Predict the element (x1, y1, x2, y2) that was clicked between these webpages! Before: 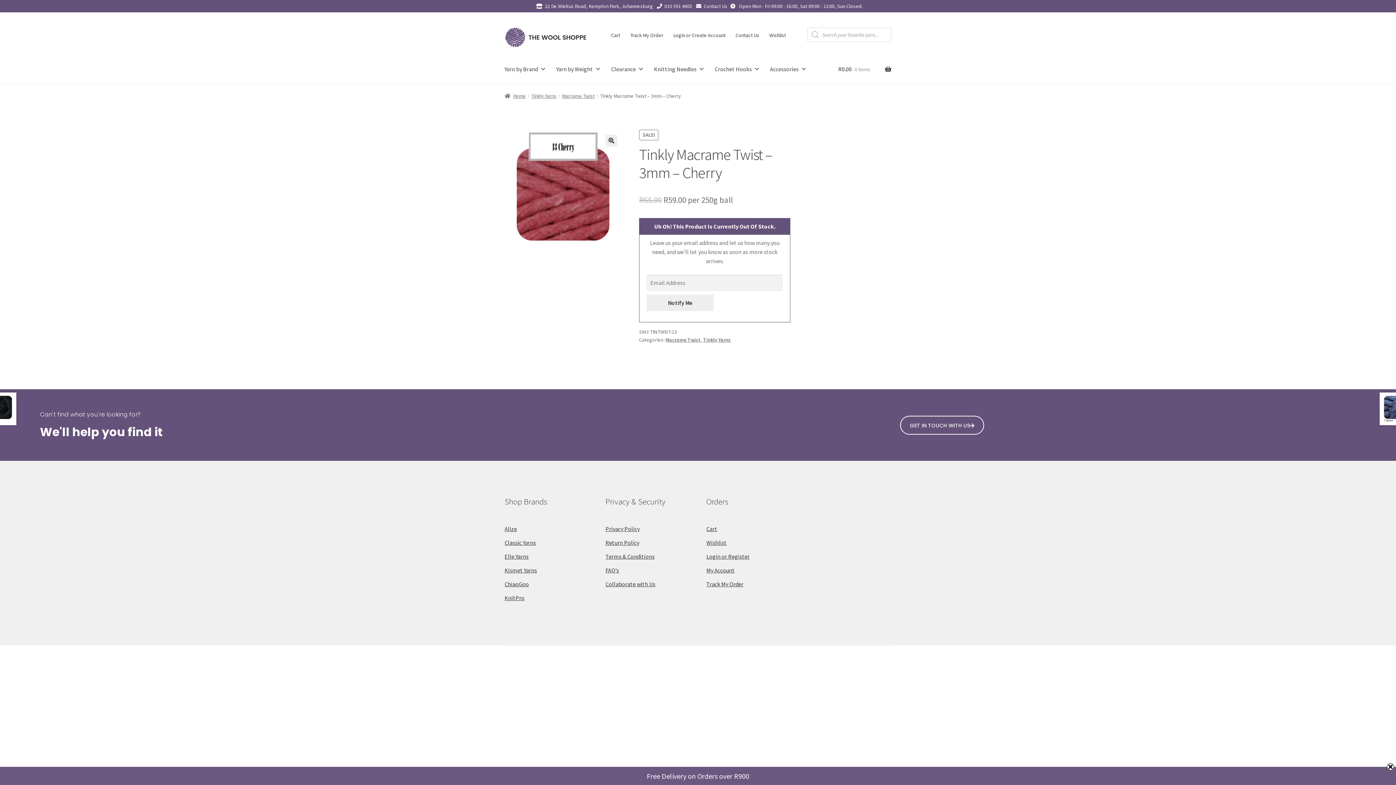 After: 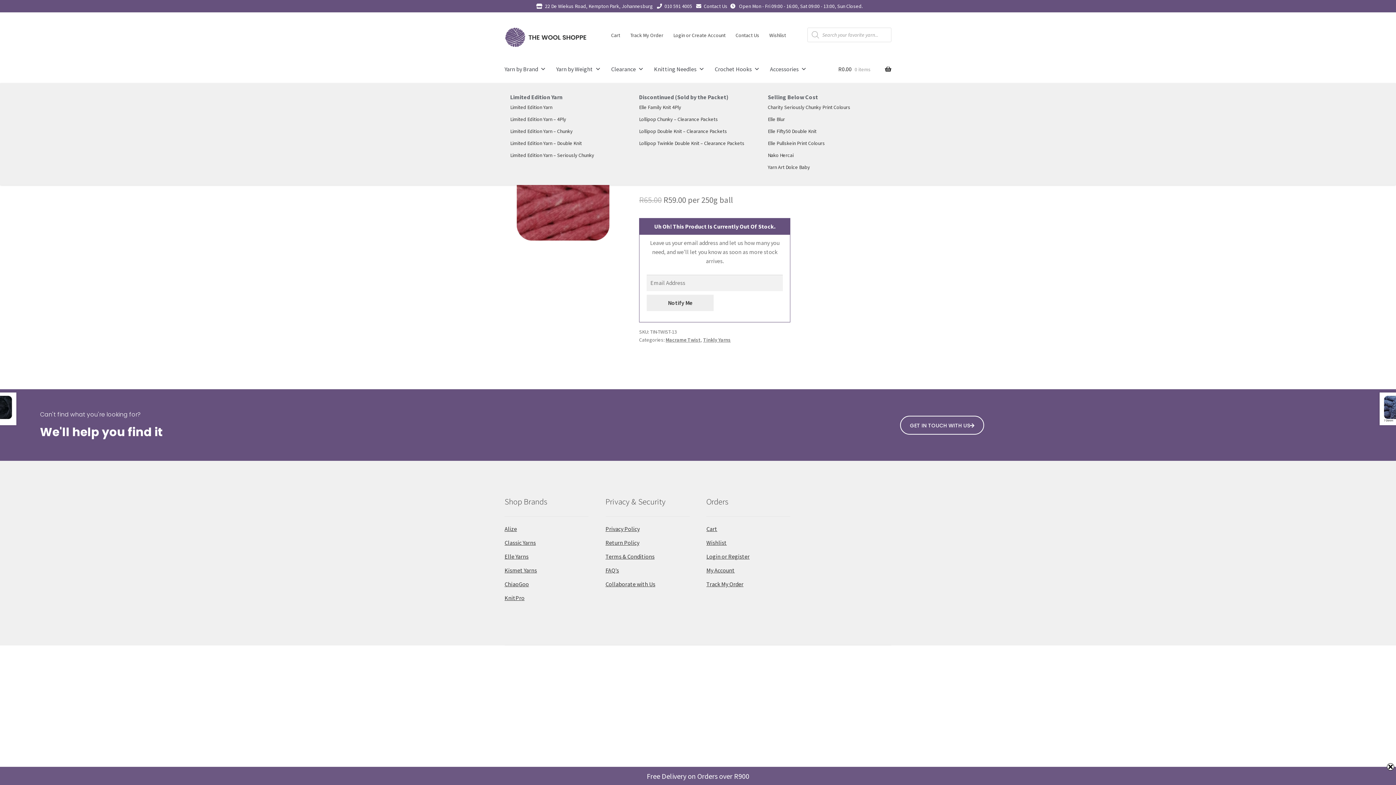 Action: label: Clearance bbox: (611, 55, 654, 83)